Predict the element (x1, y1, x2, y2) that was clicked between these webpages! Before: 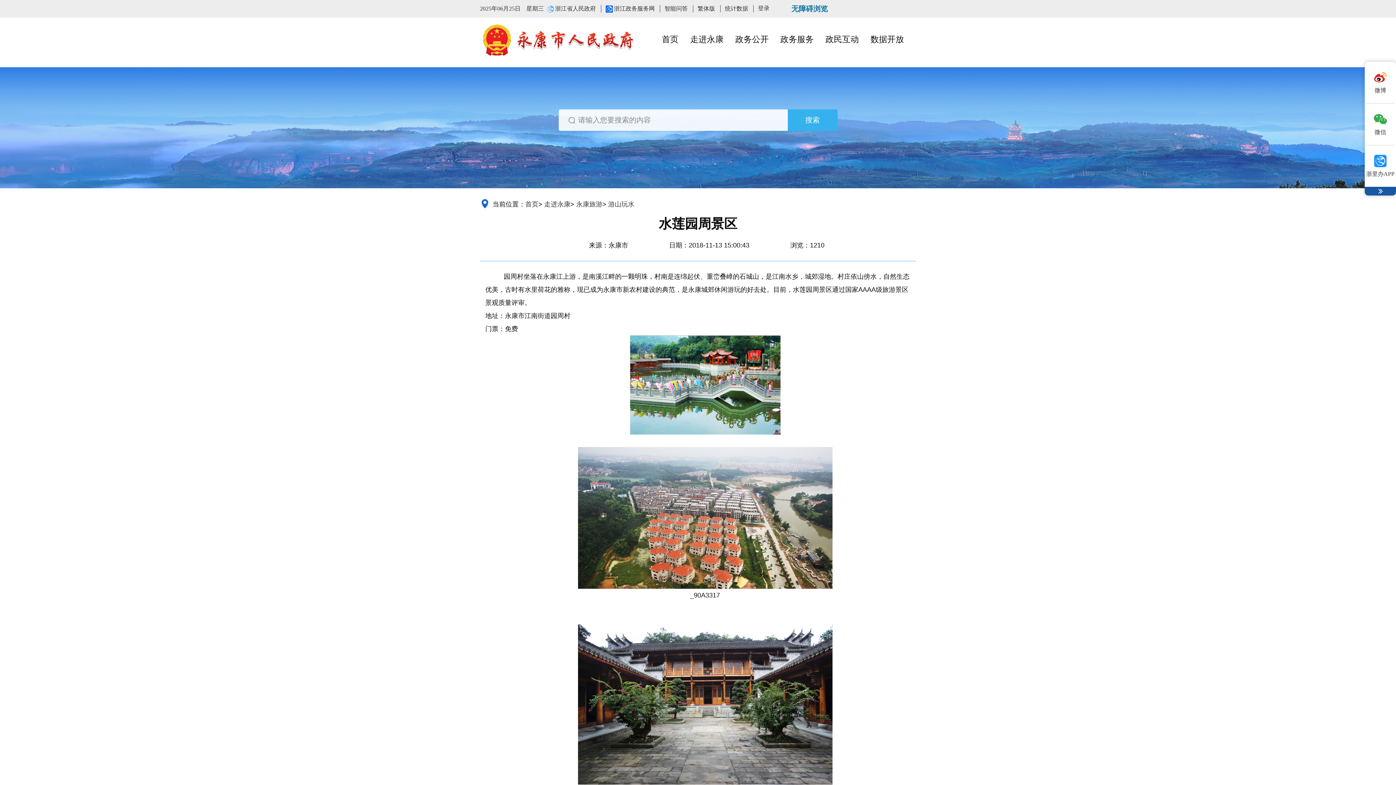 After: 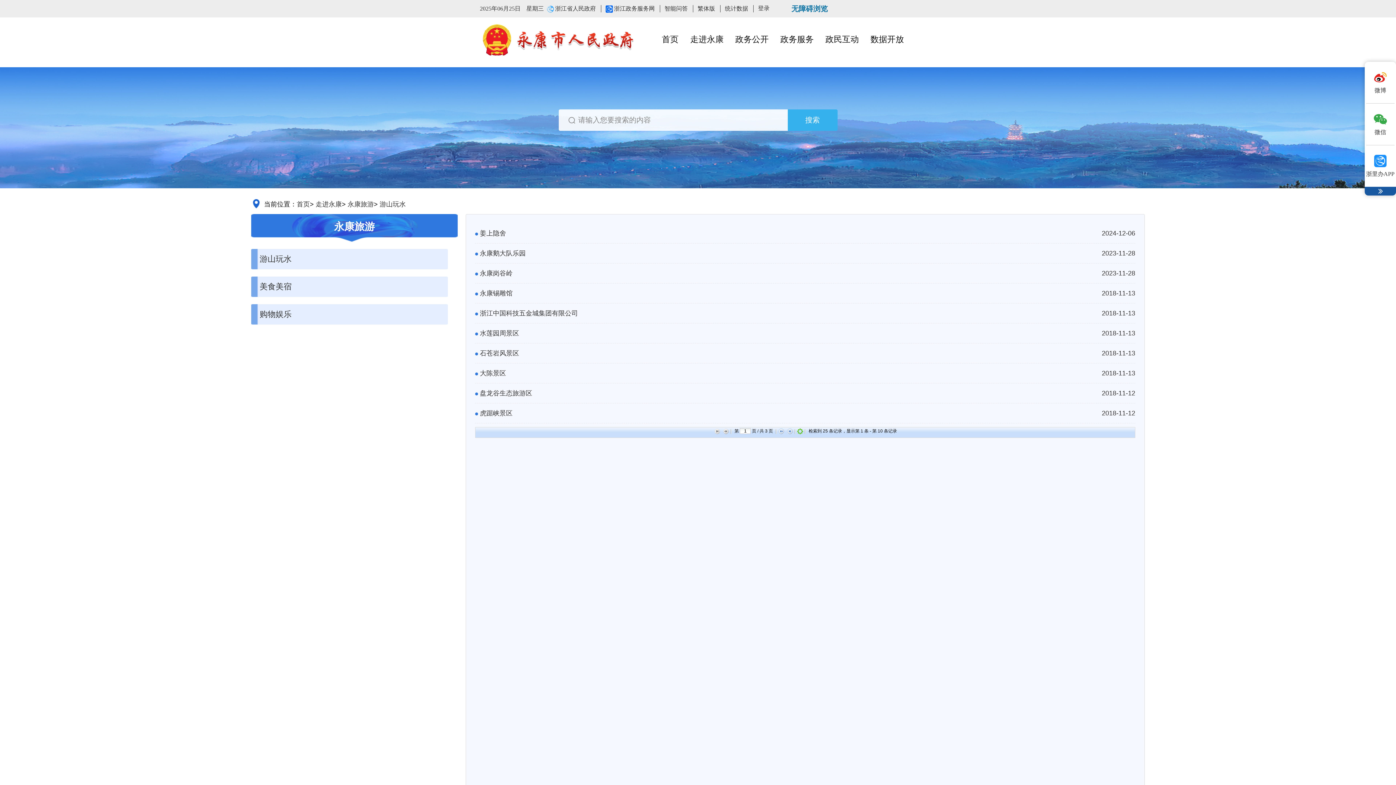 Action: bbox: (608, 200, 634, 208) label: 游山玩水